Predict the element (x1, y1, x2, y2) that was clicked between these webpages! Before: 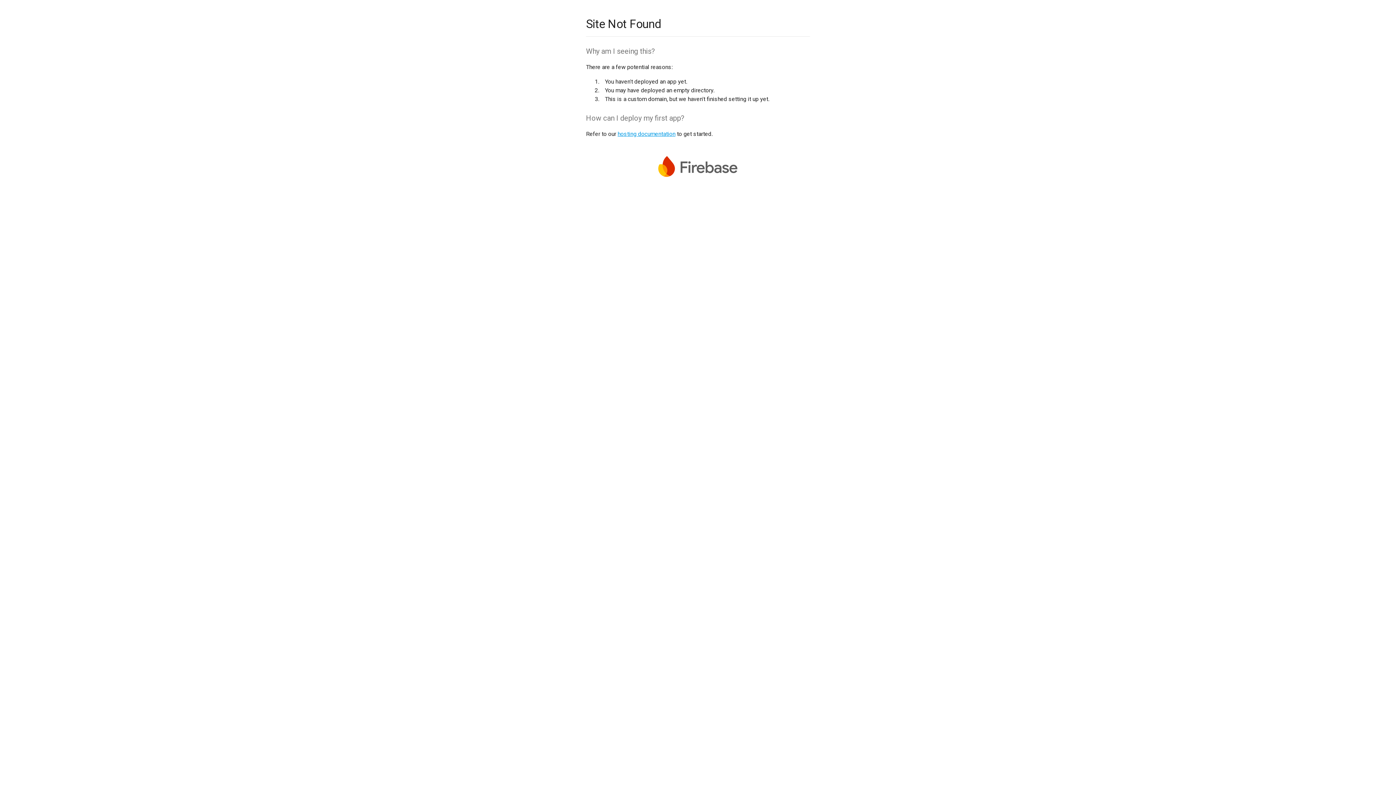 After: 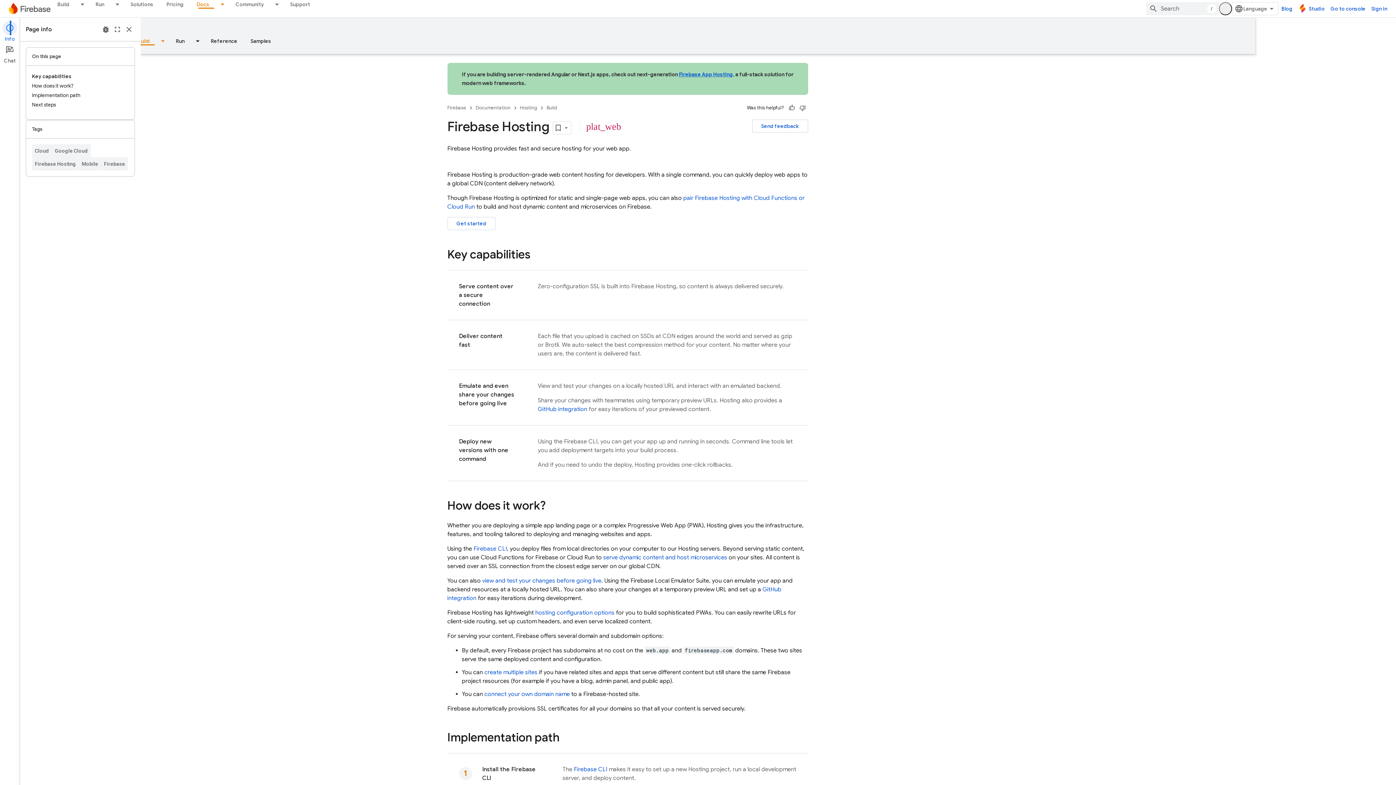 Action: bbox: (617, 130, 675, 137) label: hosting documentation